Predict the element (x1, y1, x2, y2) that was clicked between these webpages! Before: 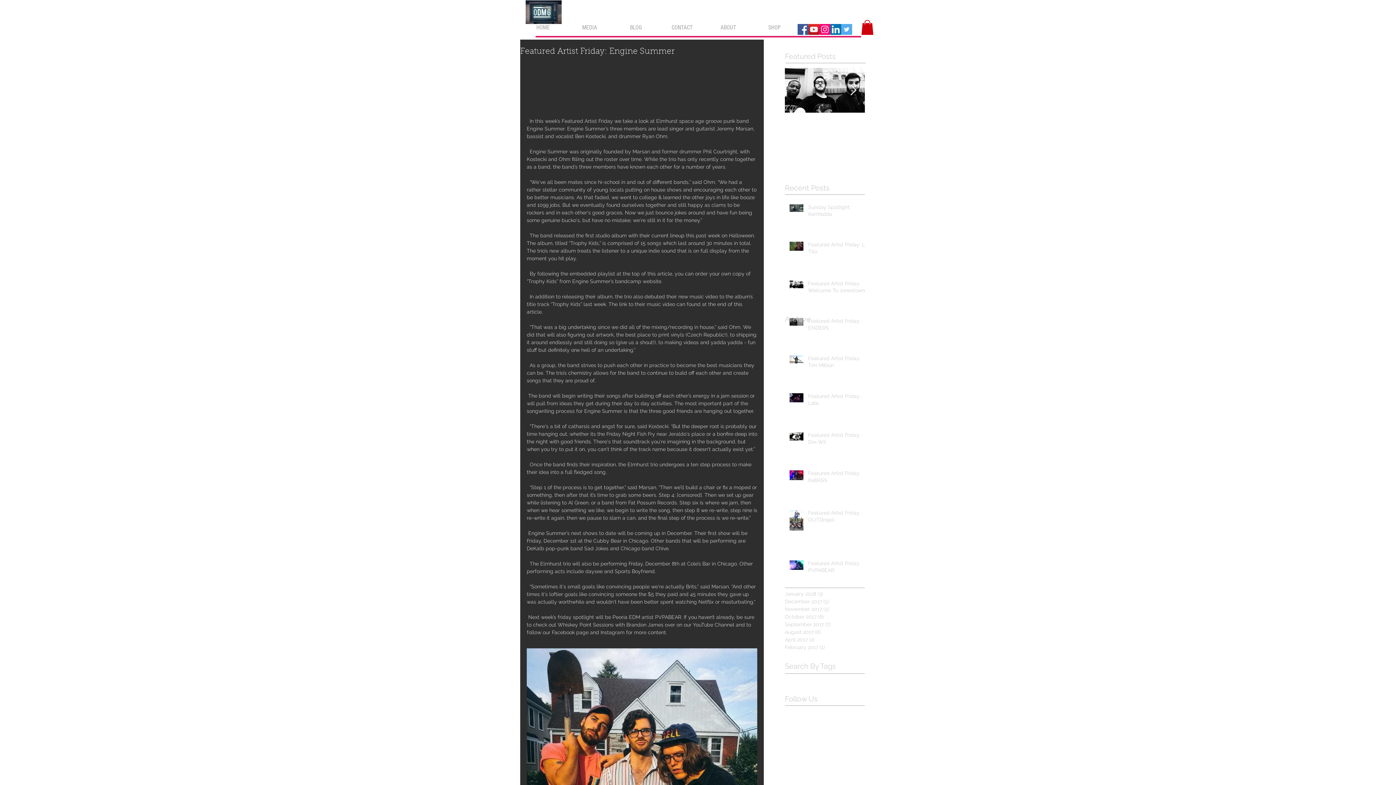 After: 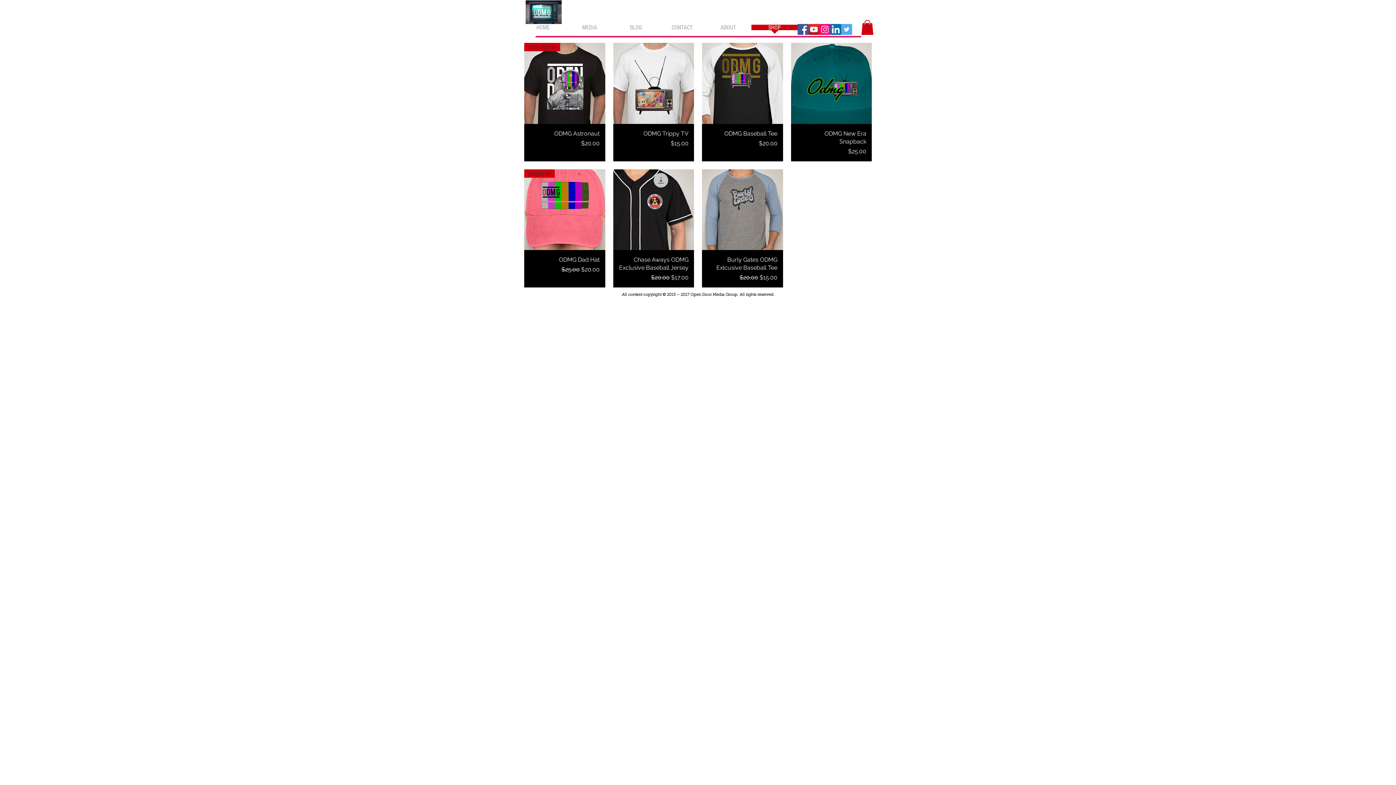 Action: label: SHOP bbox: (751, 24, 797, 34)